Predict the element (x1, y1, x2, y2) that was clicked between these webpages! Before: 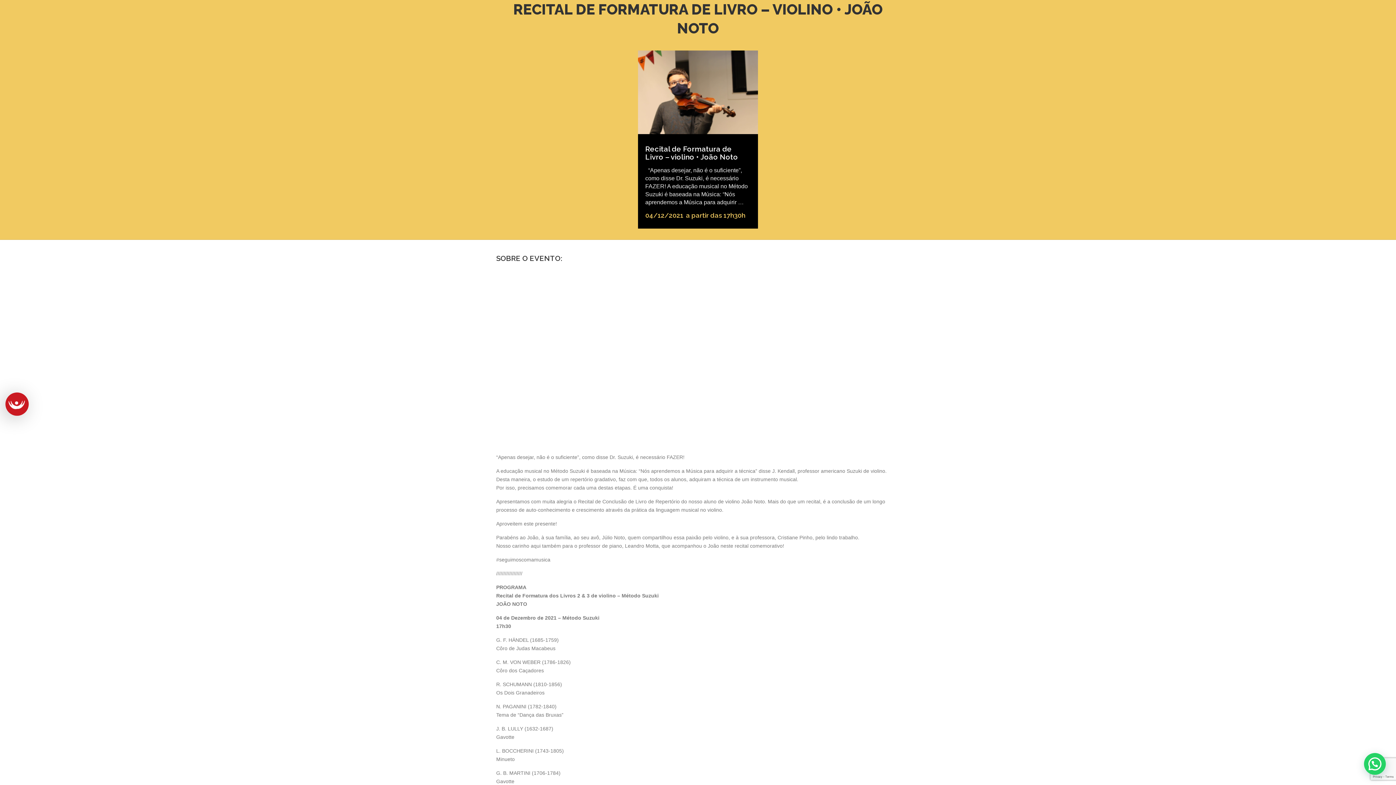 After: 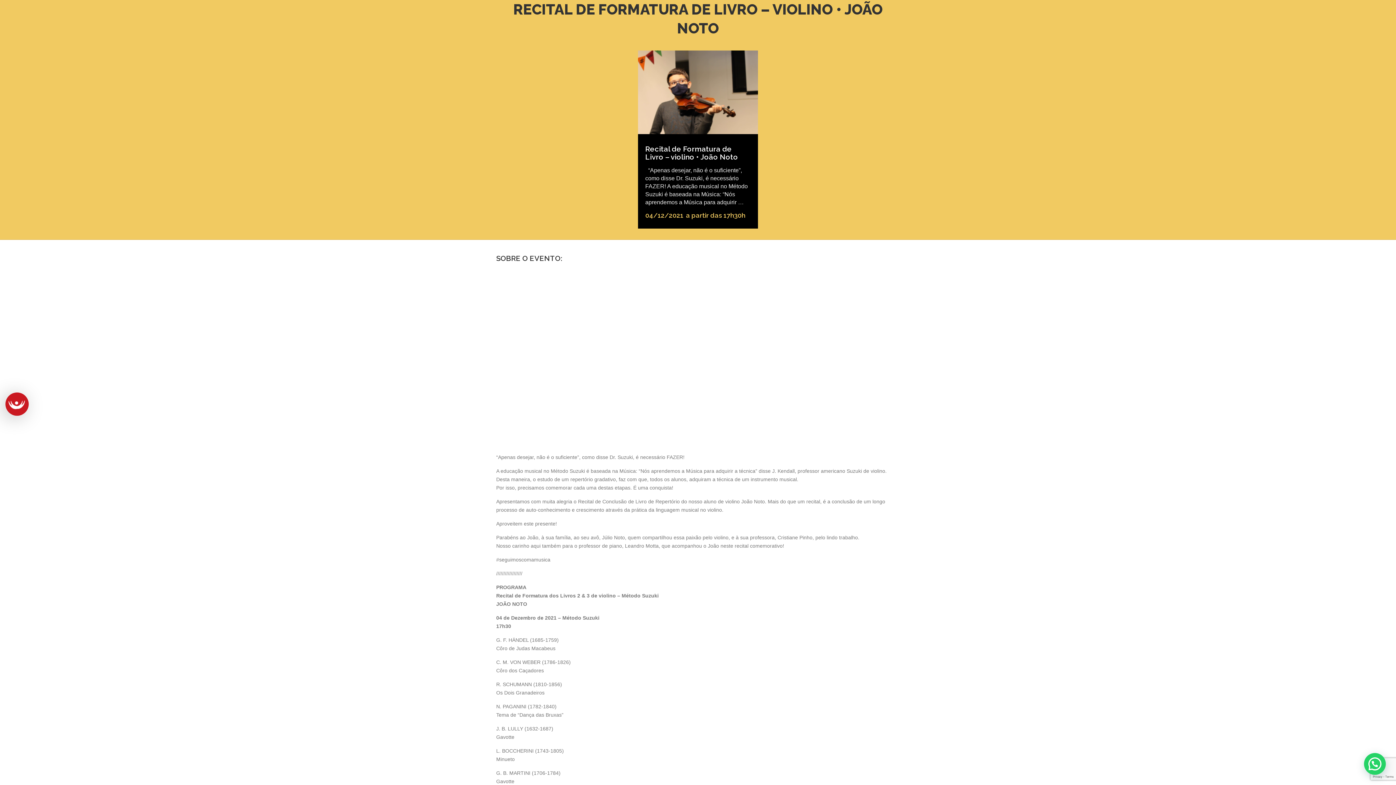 Action: label: Recital de Formatura de Livro – violino • João Noto

  “Apenas desejar, não é o suficiente”, como disse Dr. Suzuki, é necessário FAZER! A educação musical no Método Suzuki é baseada na Música: “Nós aprendemos a Música para adquirir …

04/12/2021
a partir das 17h30h bbox: (638, 50, 758, 228)